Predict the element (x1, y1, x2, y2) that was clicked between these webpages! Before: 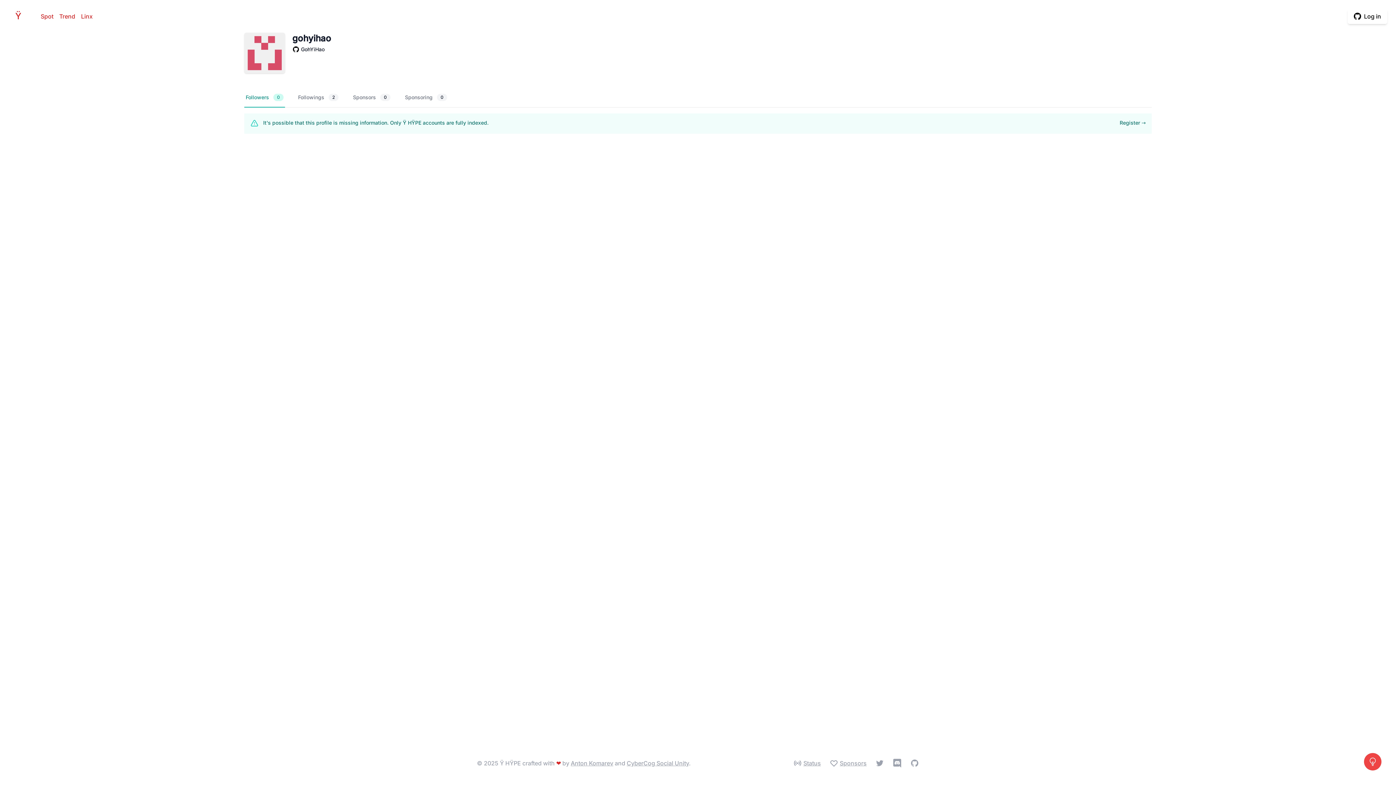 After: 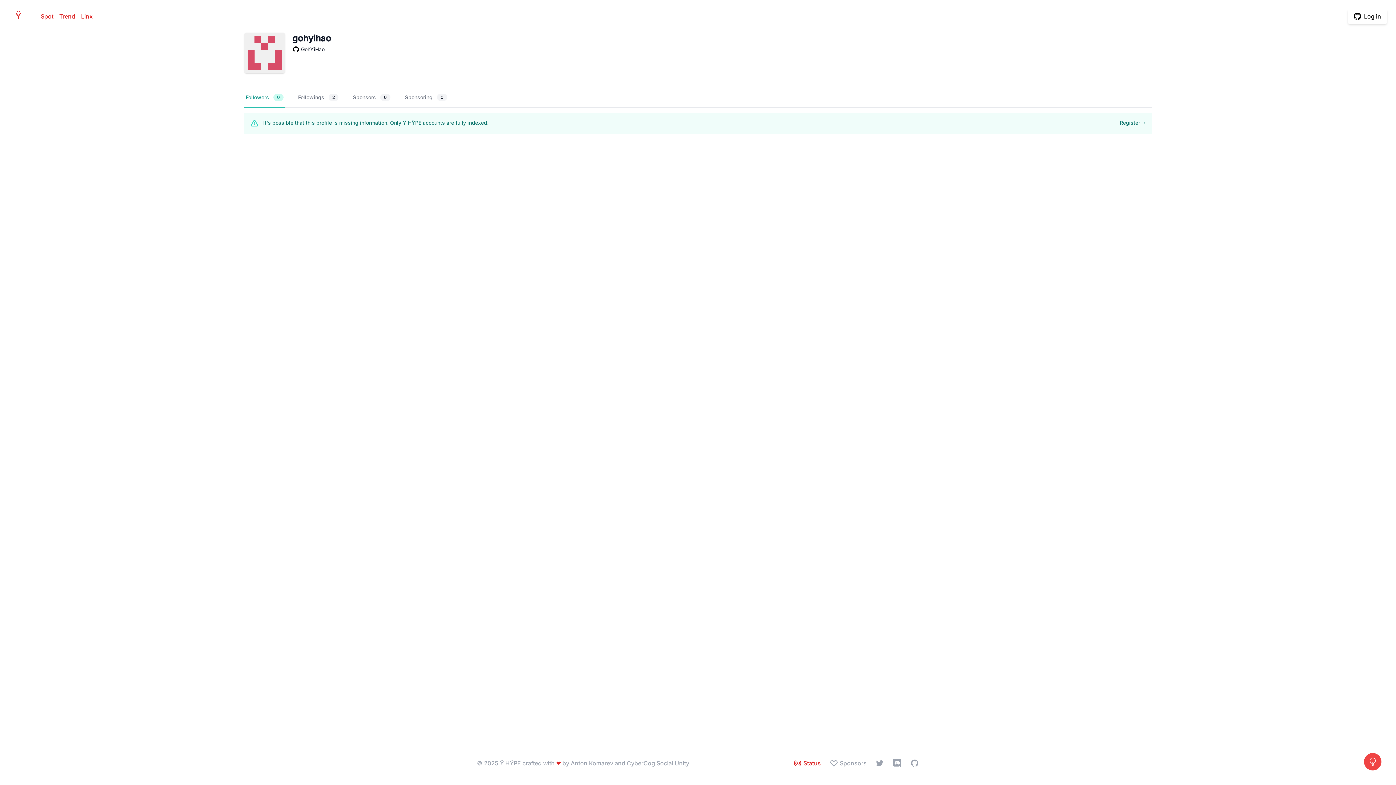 Action: label: Status bbox: (793, 759, 821, 768)